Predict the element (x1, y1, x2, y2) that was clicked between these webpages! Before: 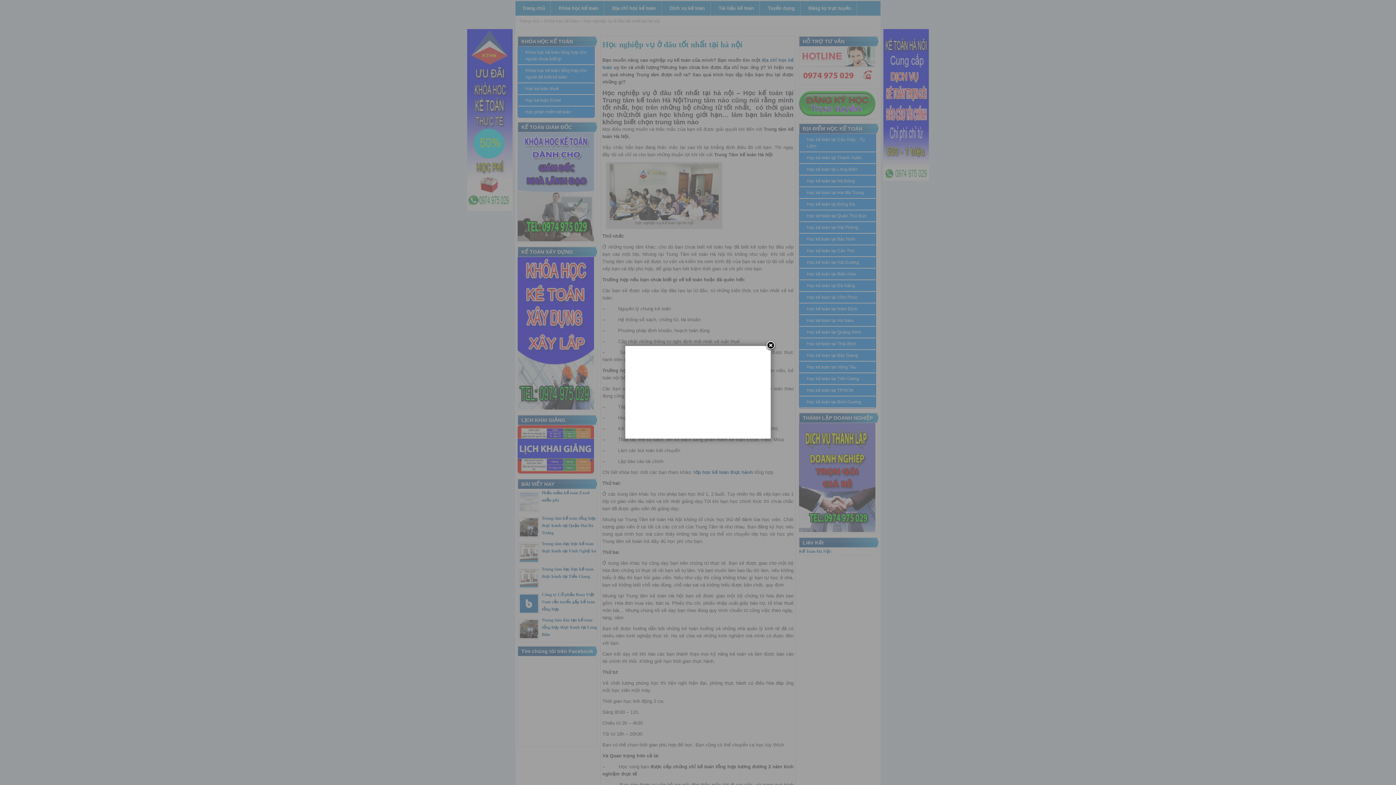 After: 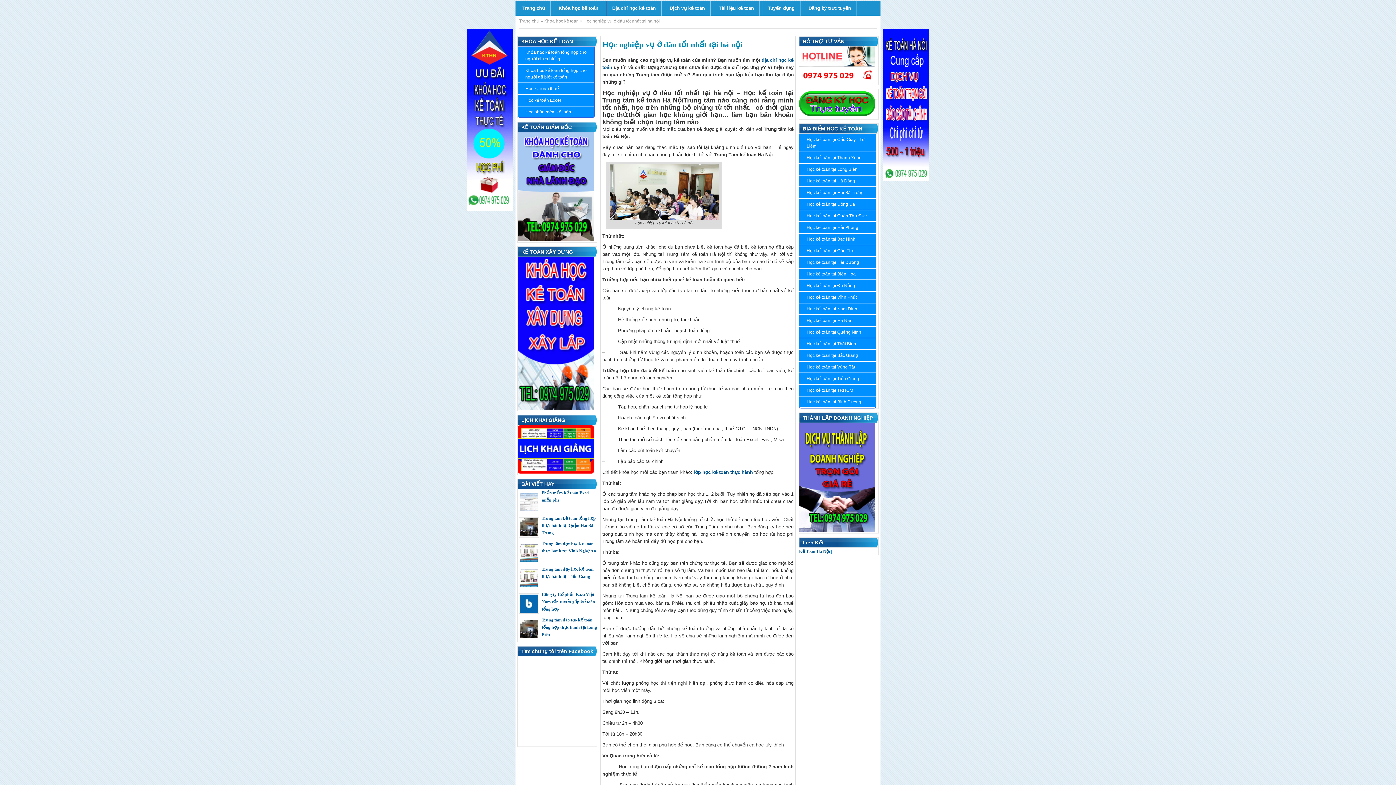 Action: bbox: (765, 340, 776, 351)